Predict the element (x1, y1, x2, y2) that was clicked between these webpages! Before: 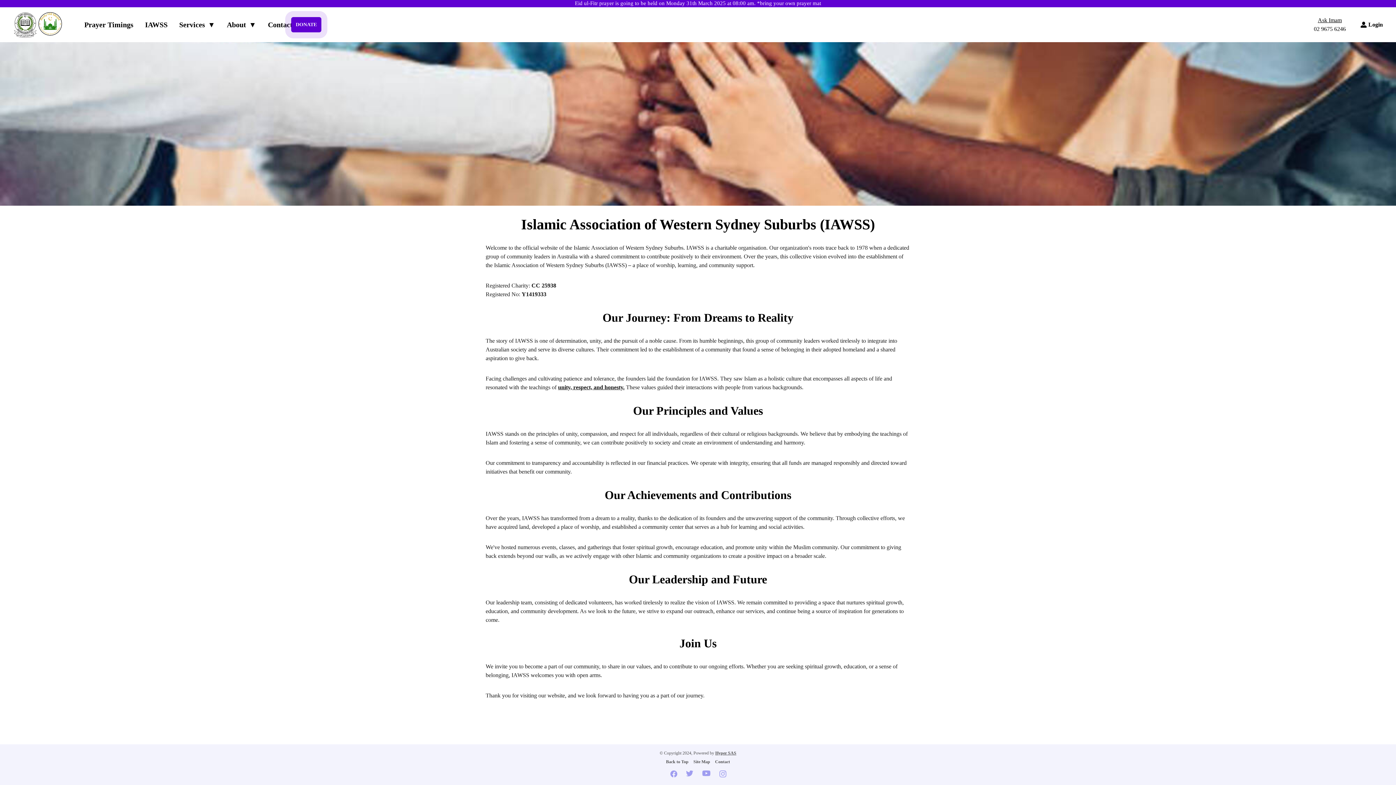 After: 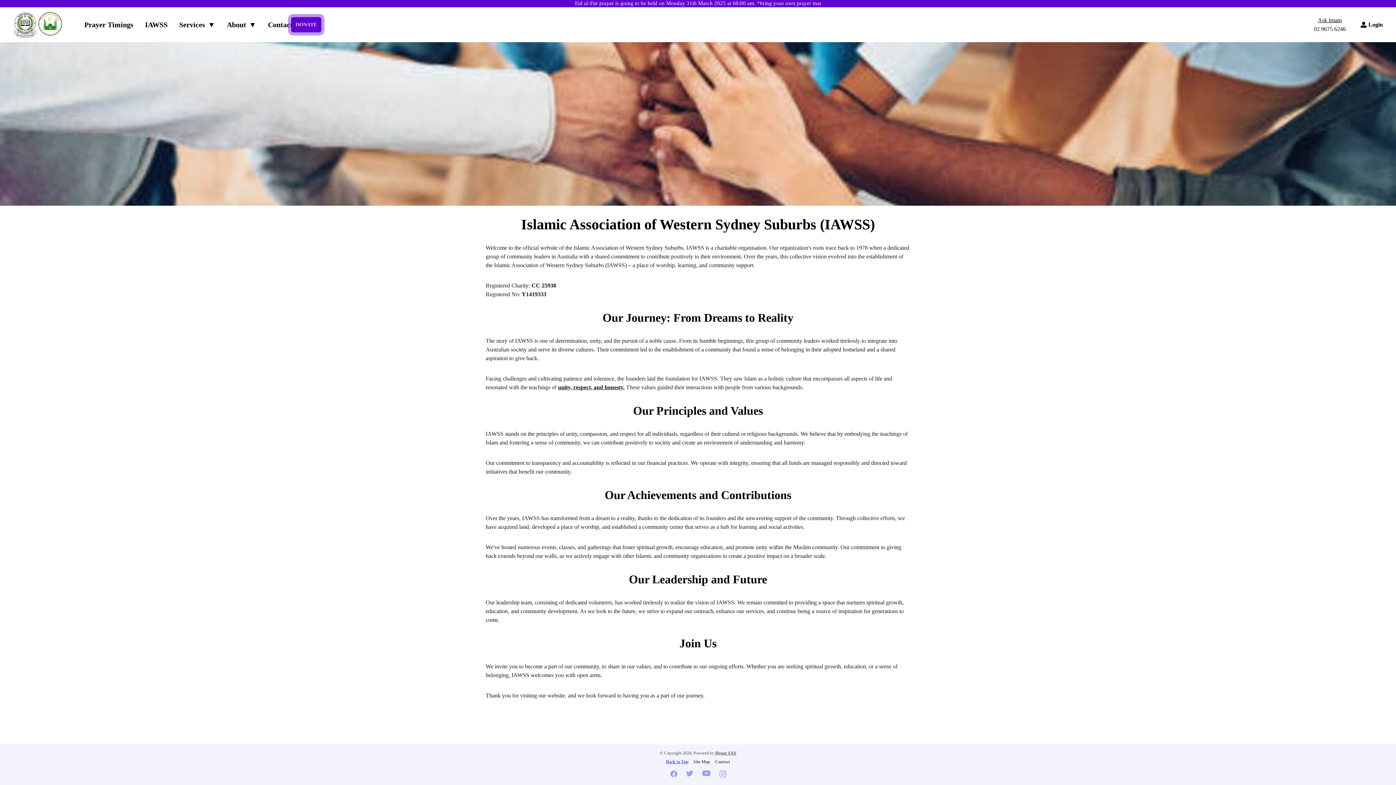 Action: label: Back to Top bbox: (666, 757, 688, 766)